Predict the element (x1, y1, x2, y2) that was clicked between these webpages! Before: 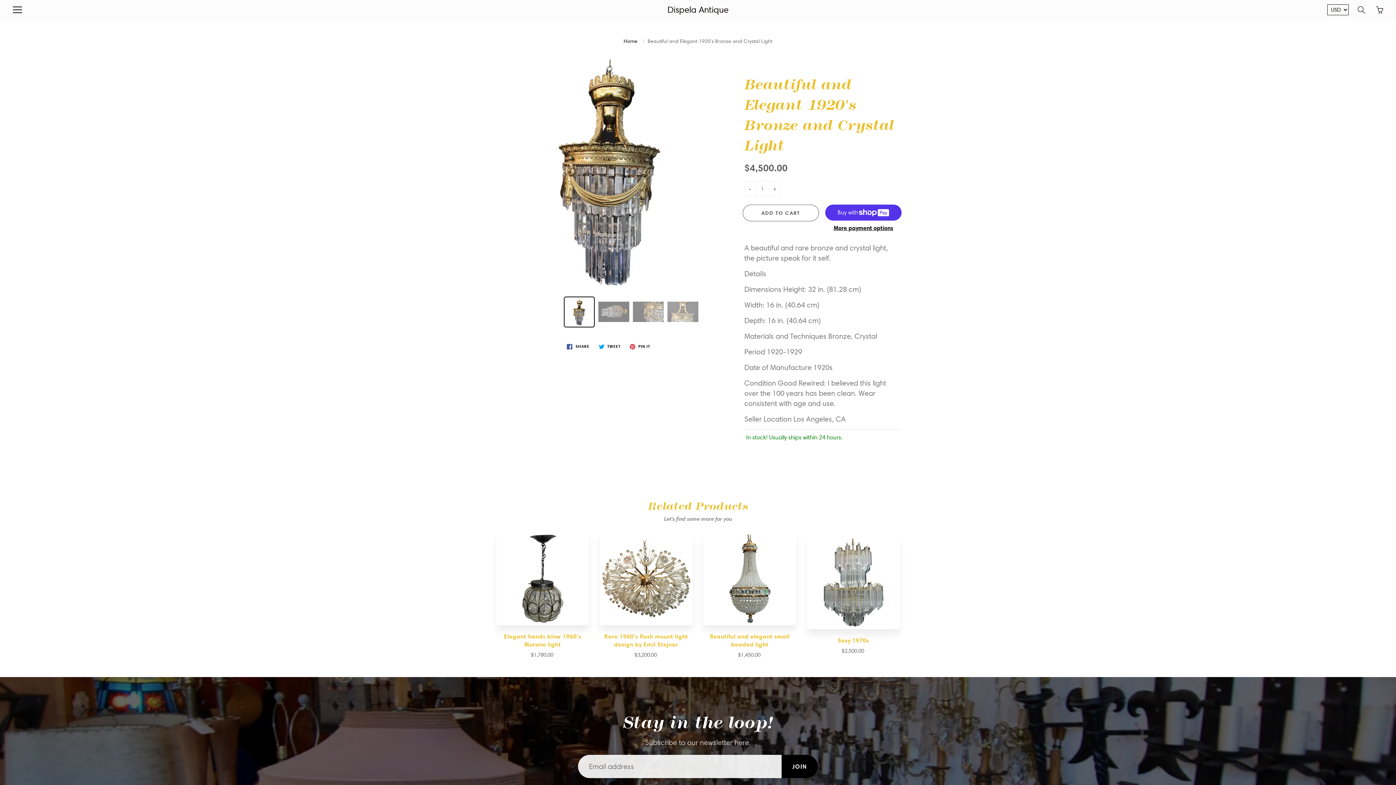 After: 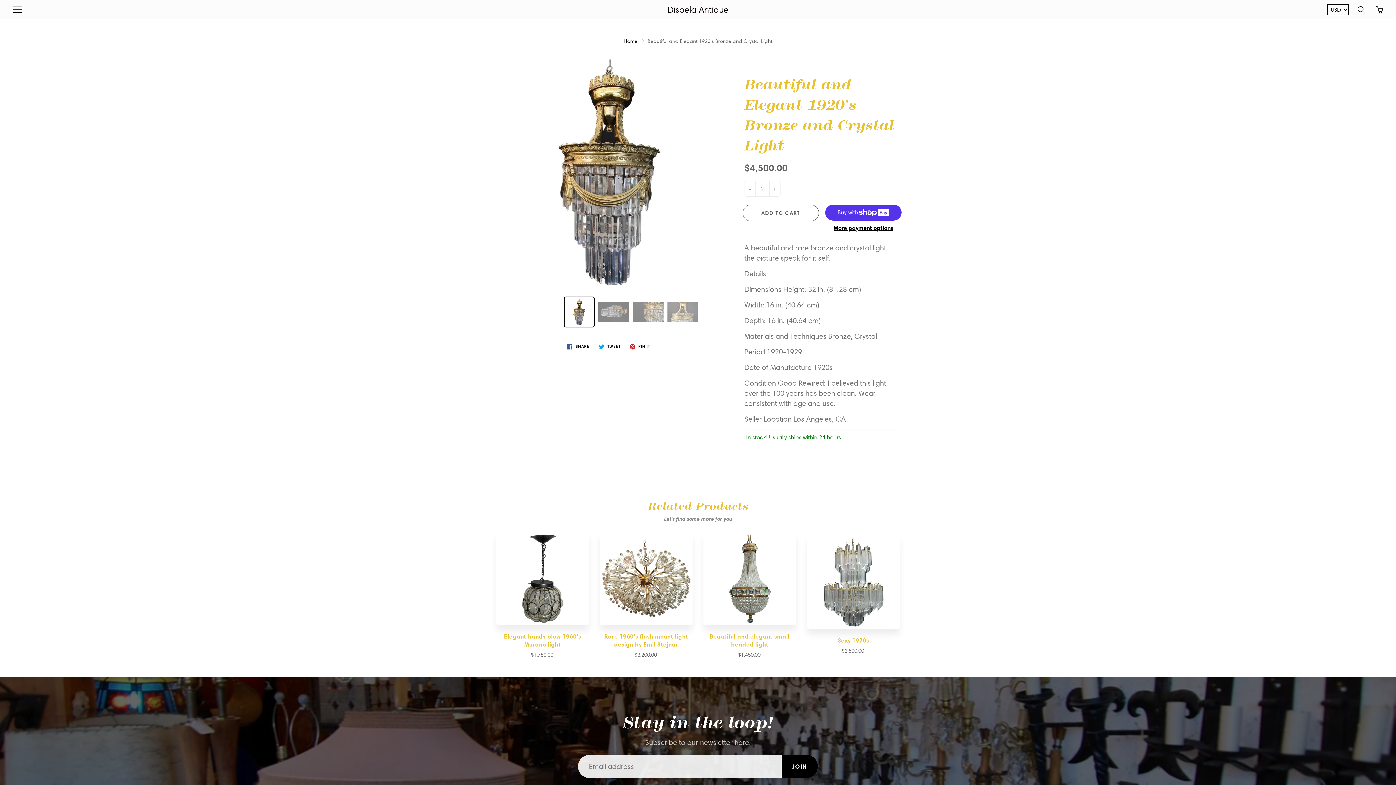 Action: label: + bbox: (769, 181, 780, 196)